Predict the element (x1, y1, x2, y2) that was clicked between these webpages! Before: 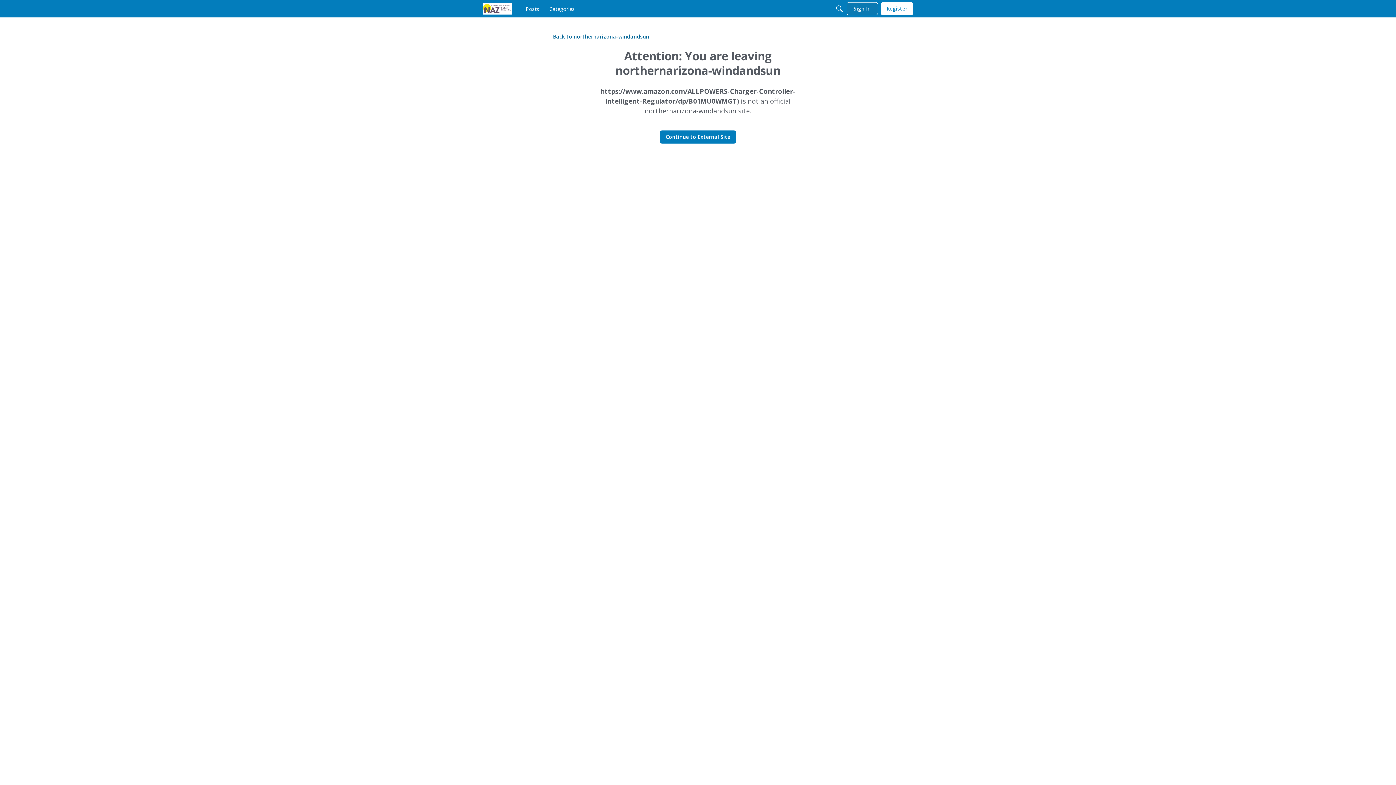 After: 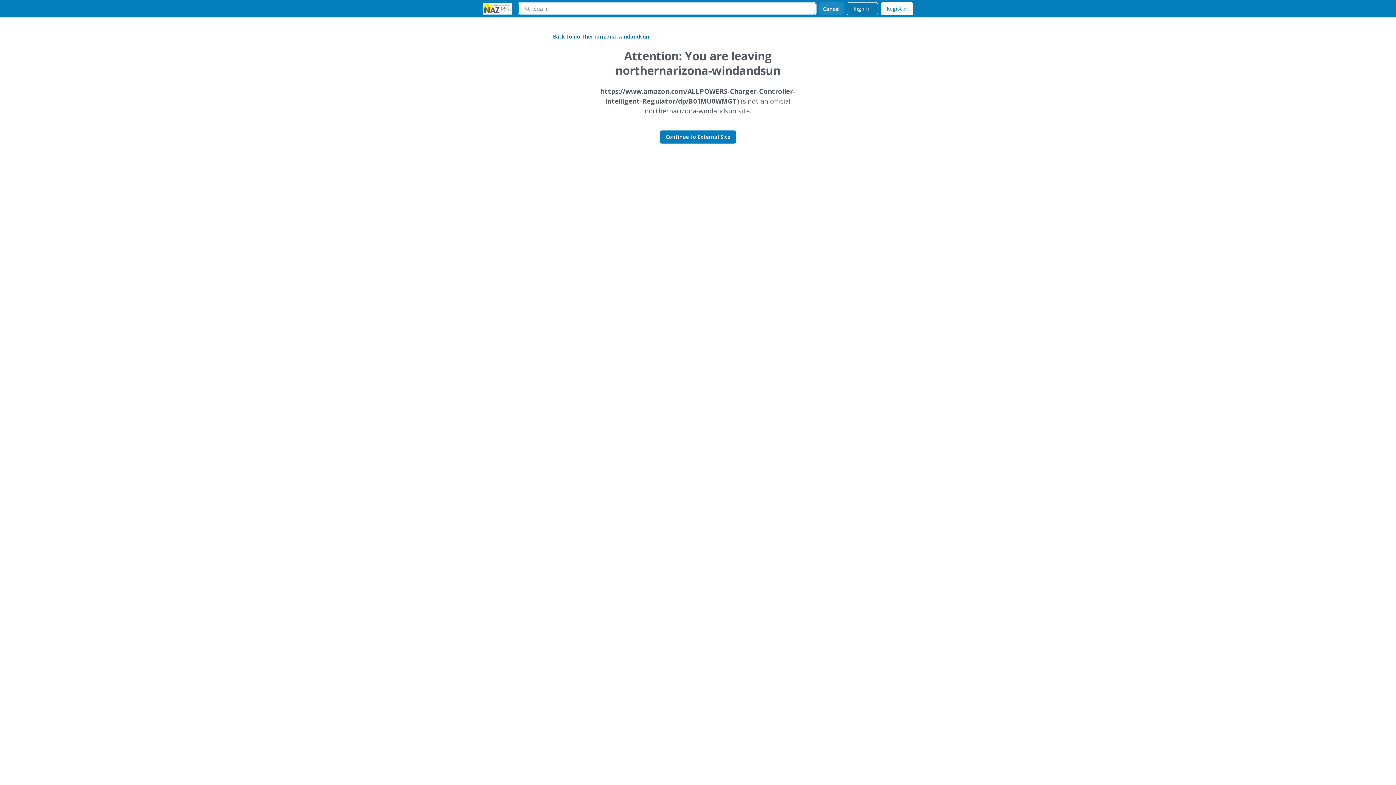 Action: label: Search bbox: (832, 2, 846, 15)